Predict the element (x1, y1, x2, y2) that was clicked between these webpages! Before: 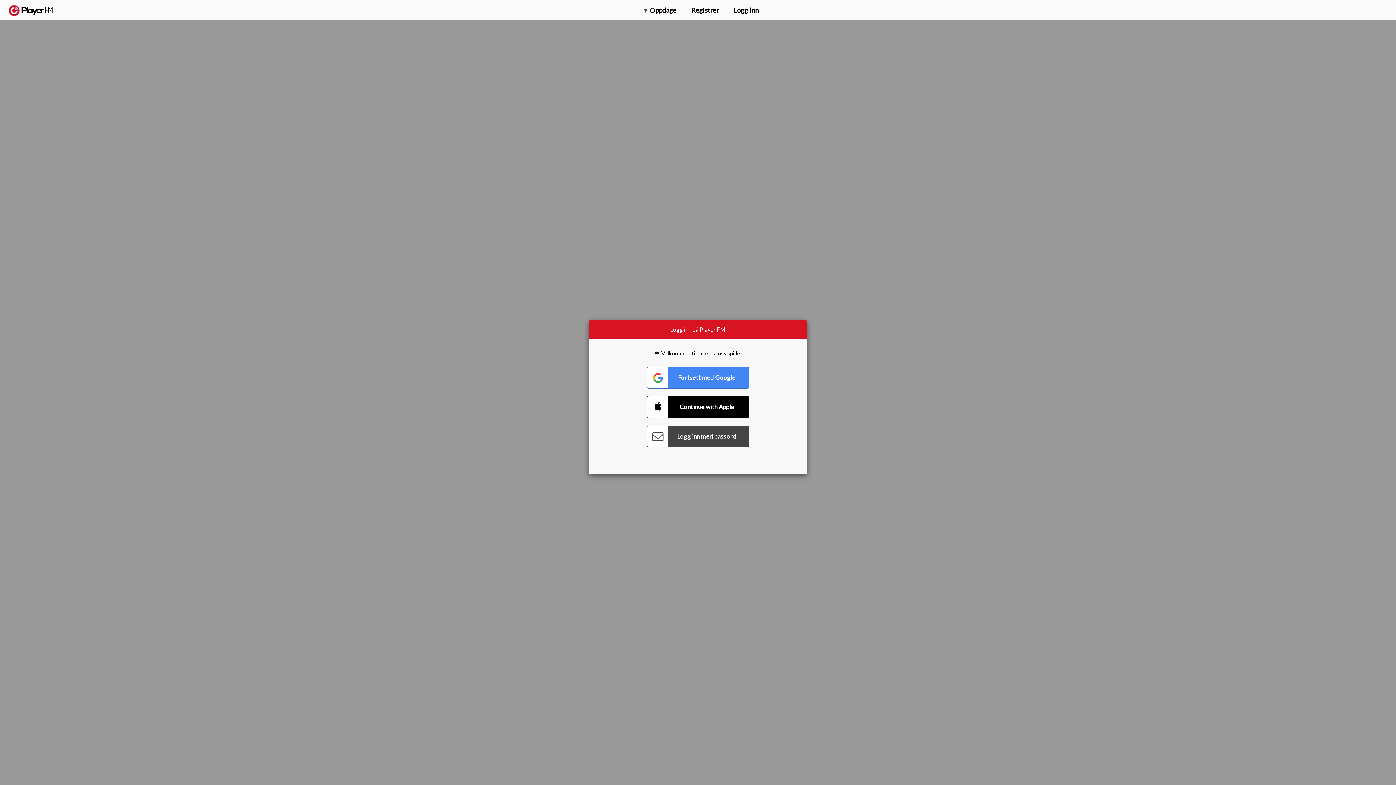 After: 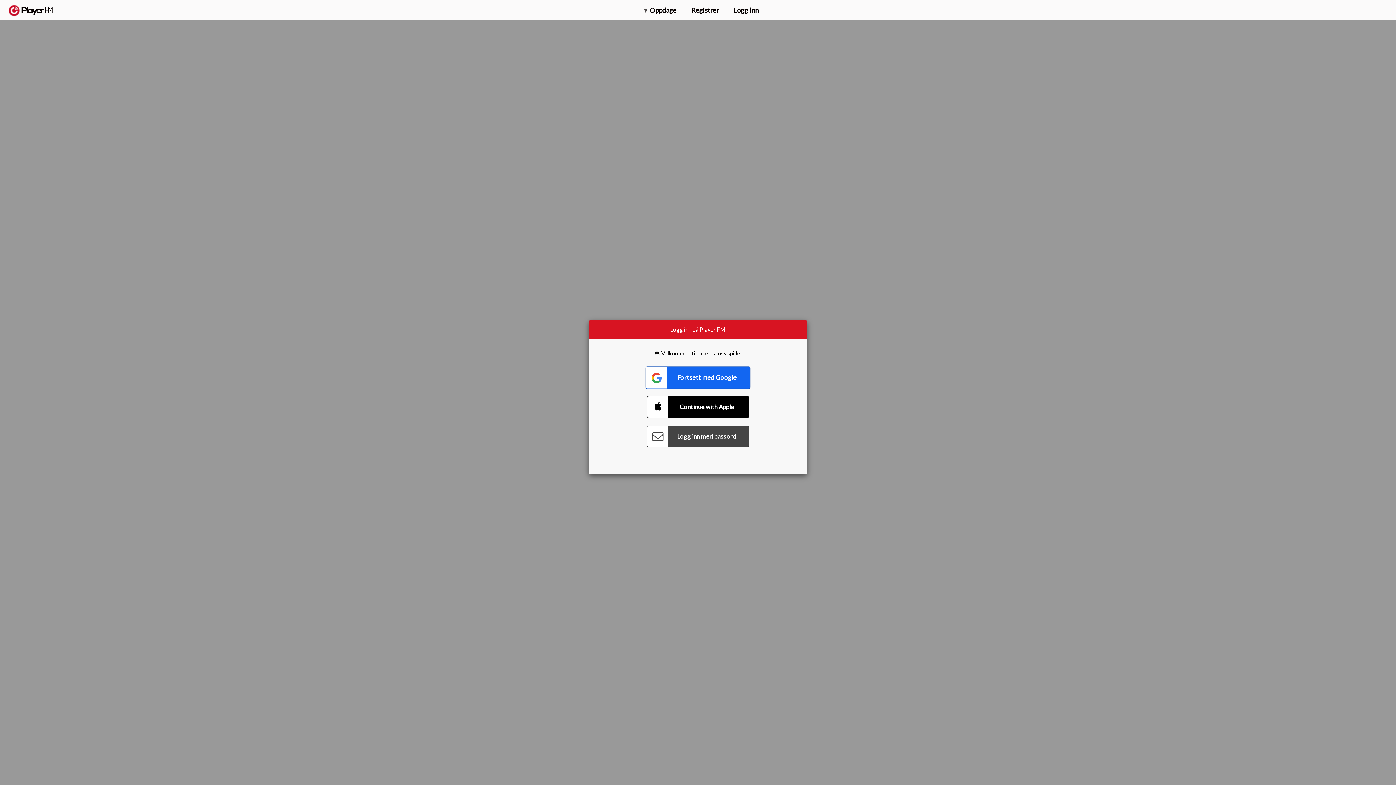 Action: label: Connect with Google bbox: (647, 366, 749, 388)